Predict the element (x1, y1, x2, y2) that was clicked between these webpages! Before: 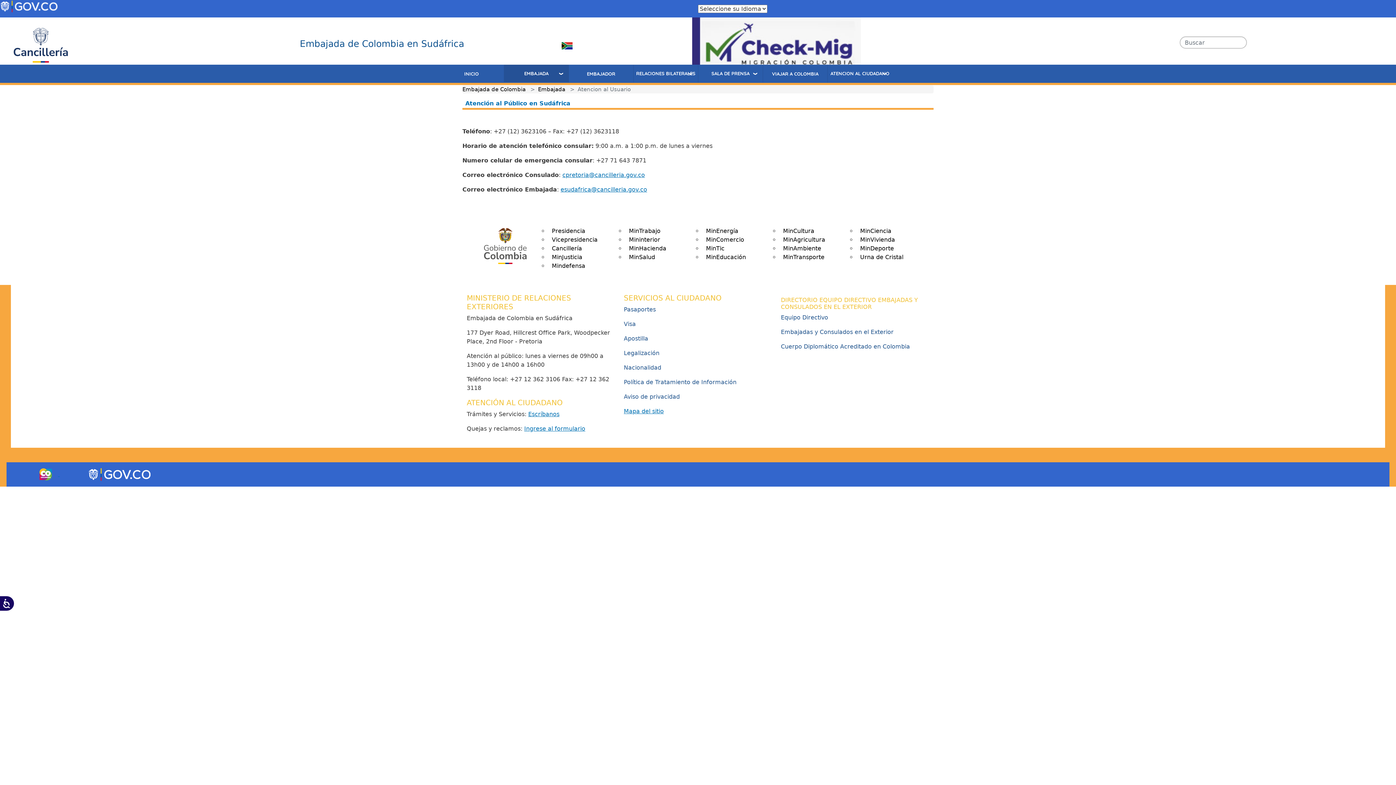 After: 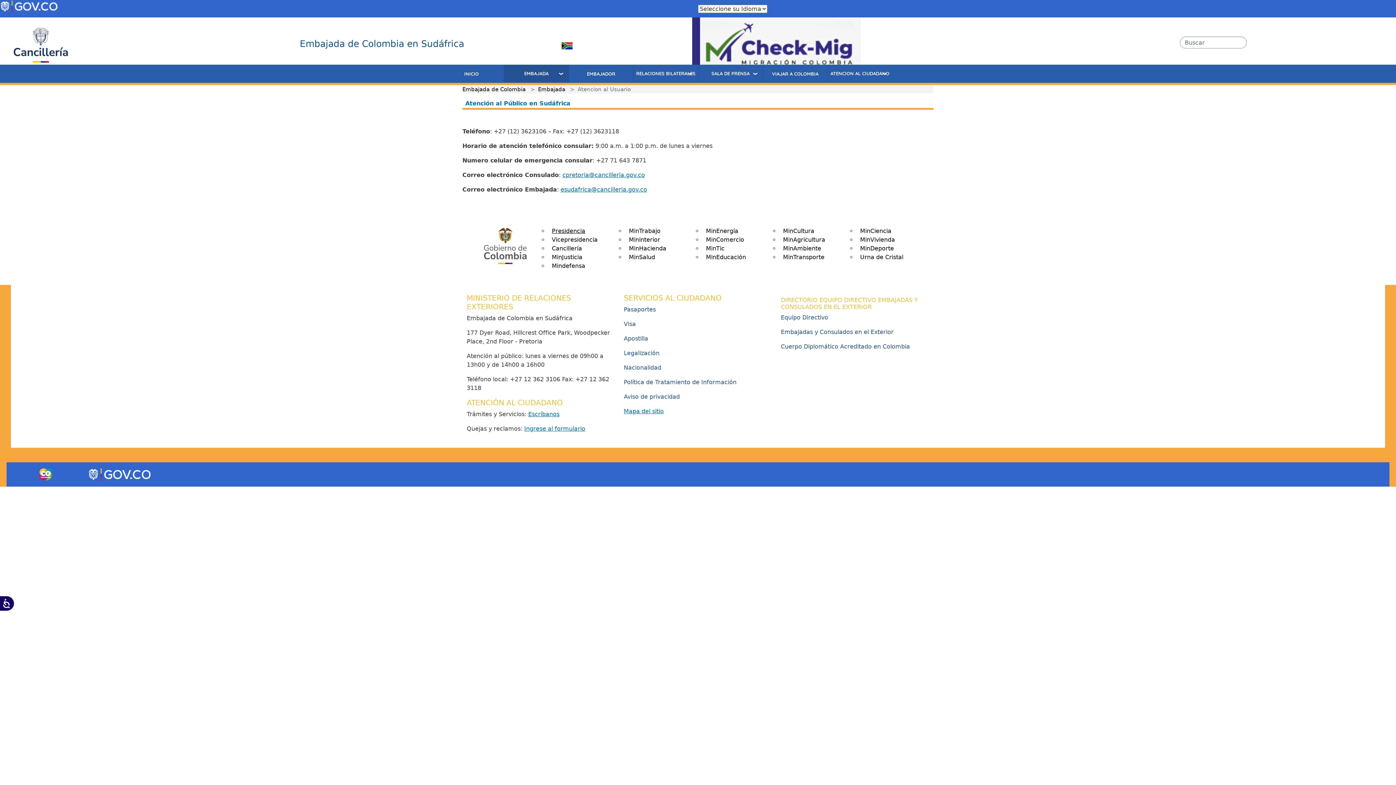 Action: bbox: (548, 224, 589, 238) label: Presidencia